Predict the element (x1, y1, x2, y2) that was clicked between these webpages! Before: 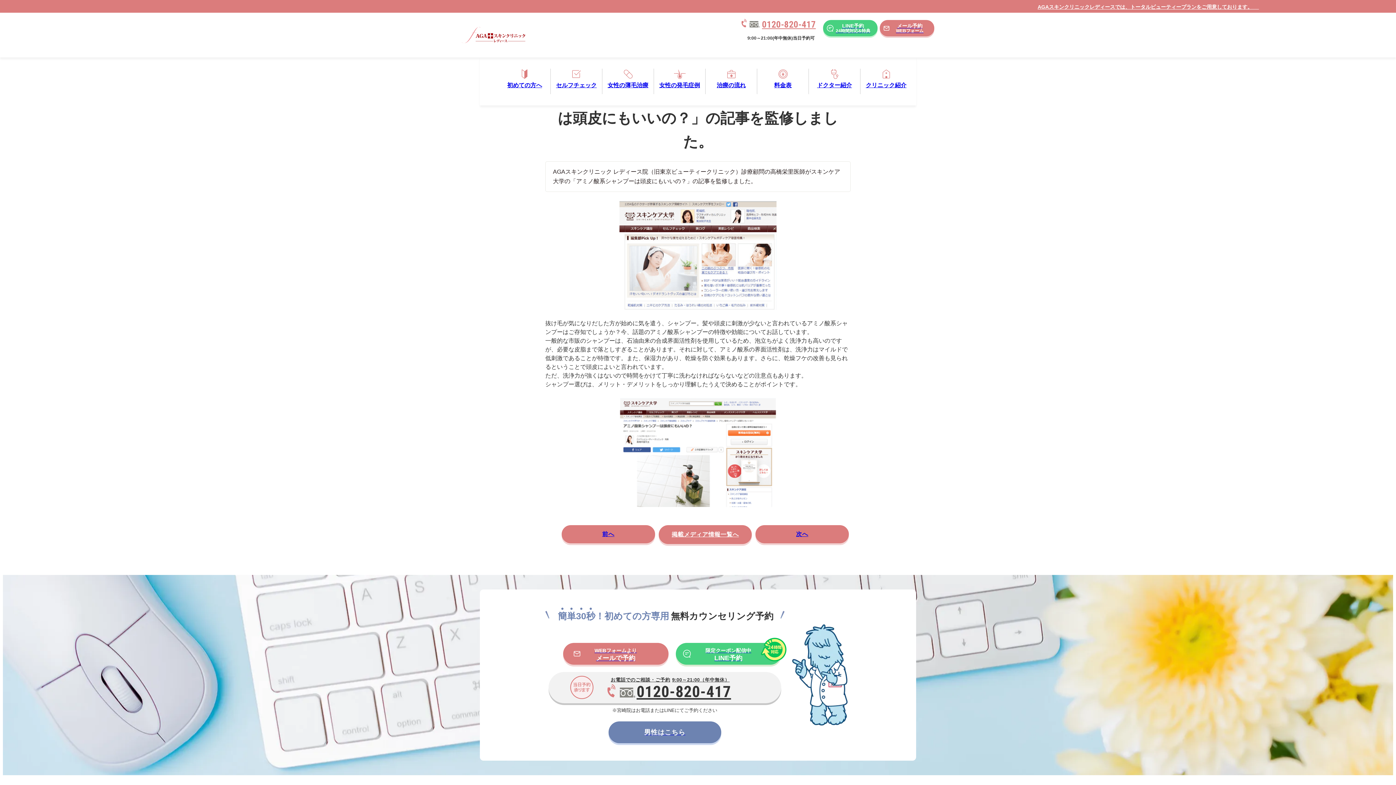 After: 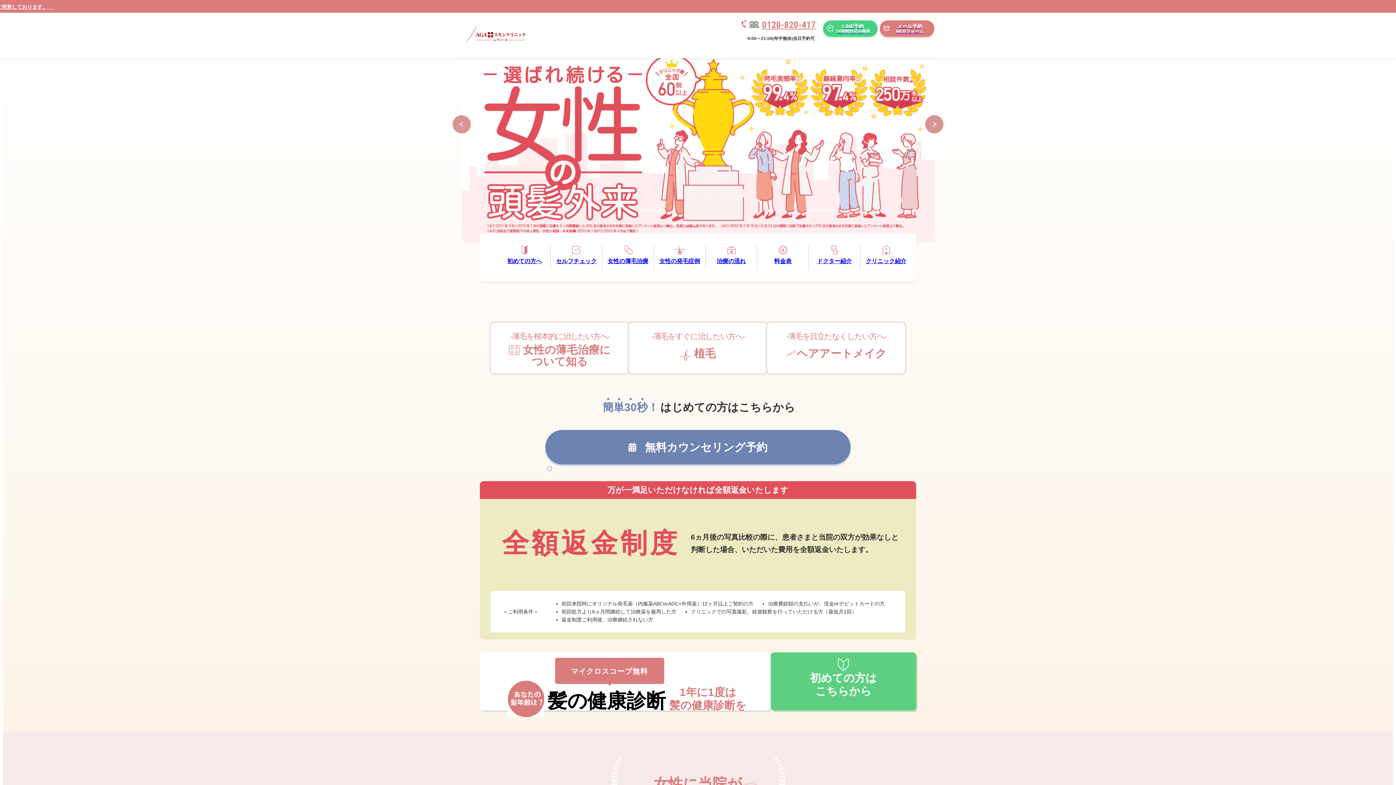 Action: bbox: (461, 26, 525, 43)